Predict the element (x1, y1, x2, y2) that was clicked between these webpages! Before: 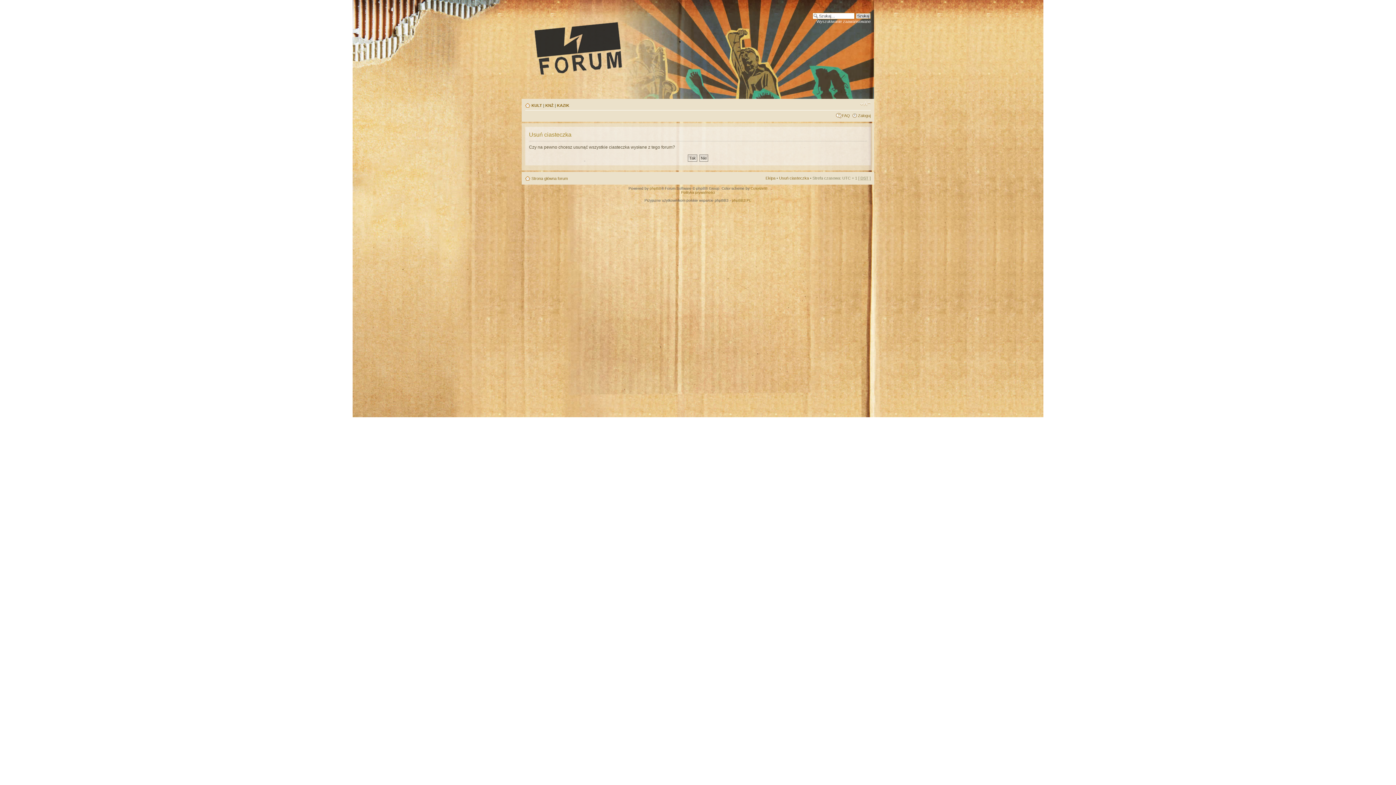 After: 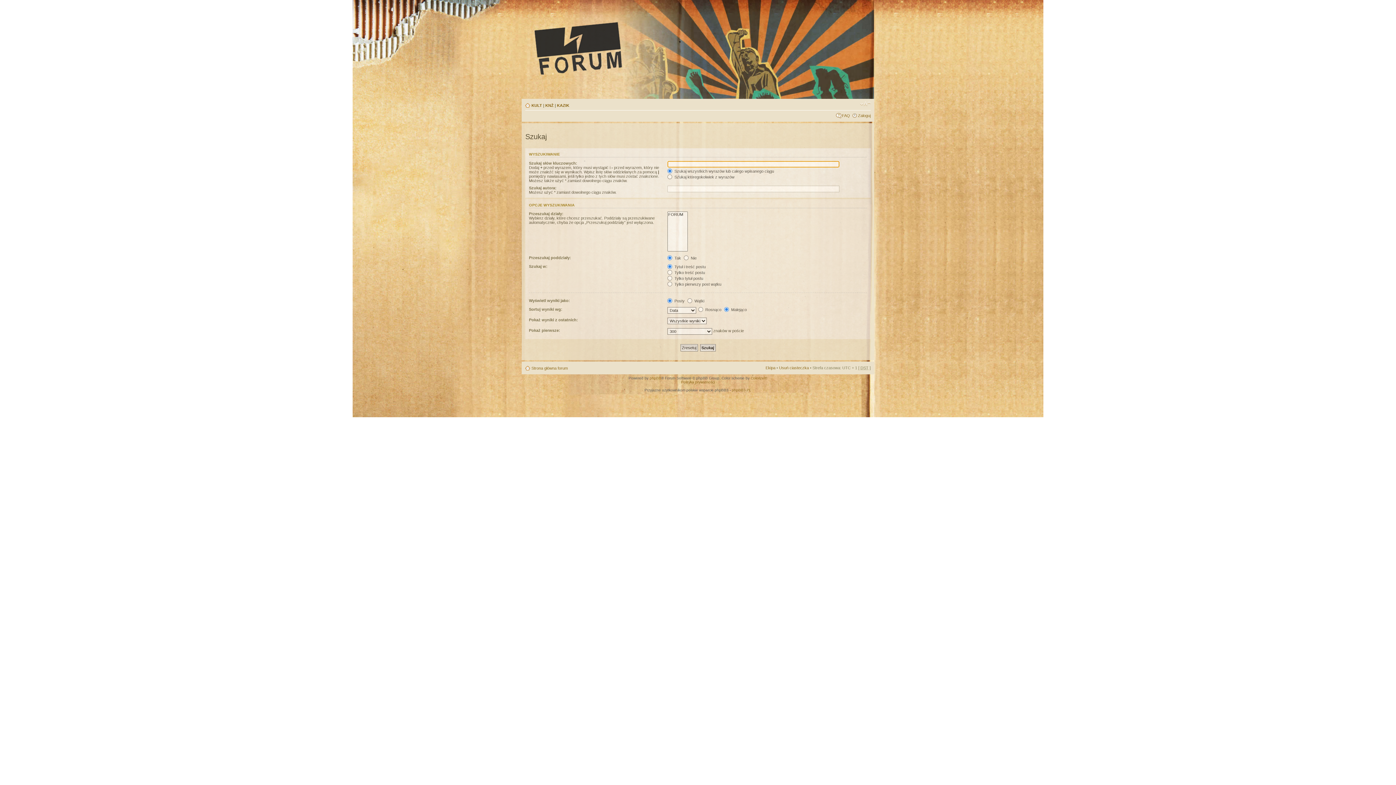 Action: label: Wyszukiwanie zaawansowane bbox: (816, 19, 870, 23)